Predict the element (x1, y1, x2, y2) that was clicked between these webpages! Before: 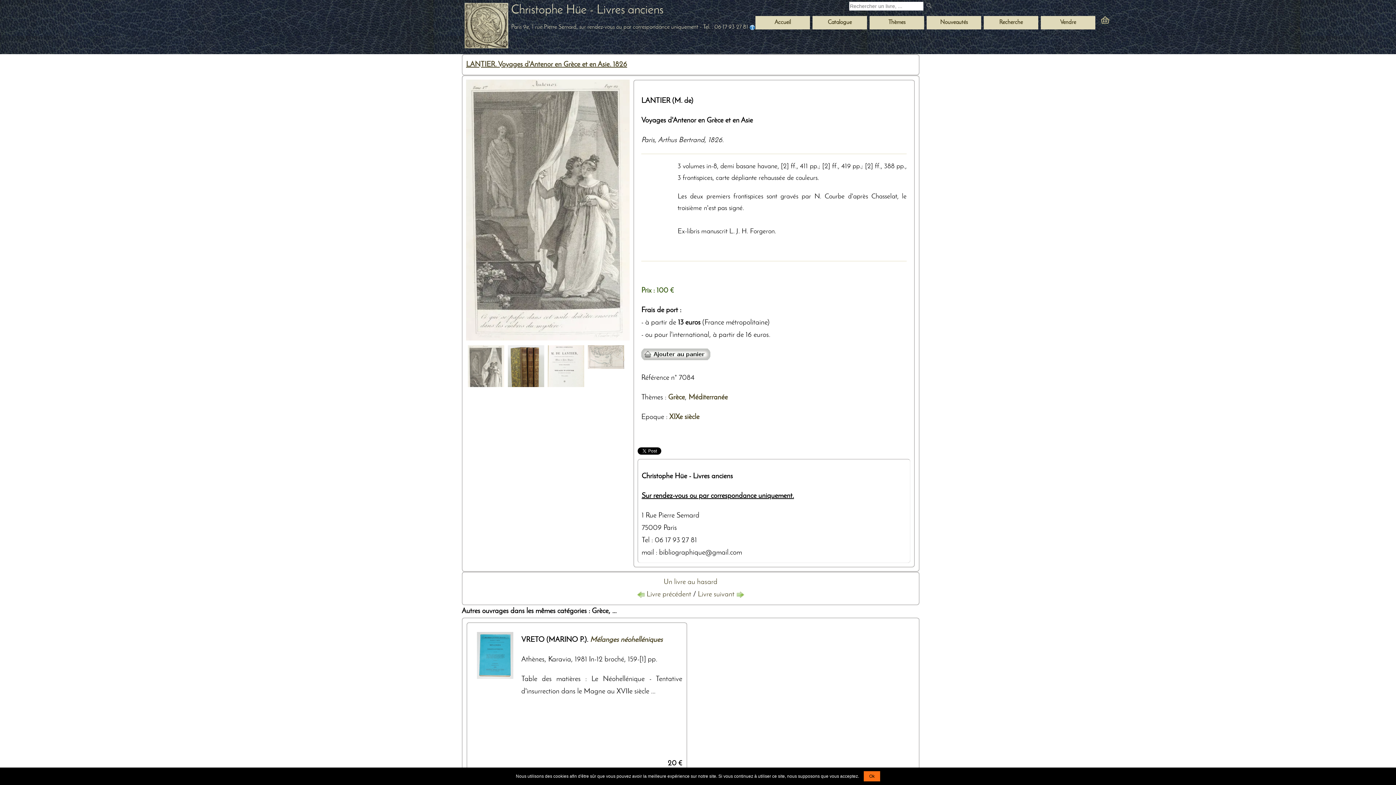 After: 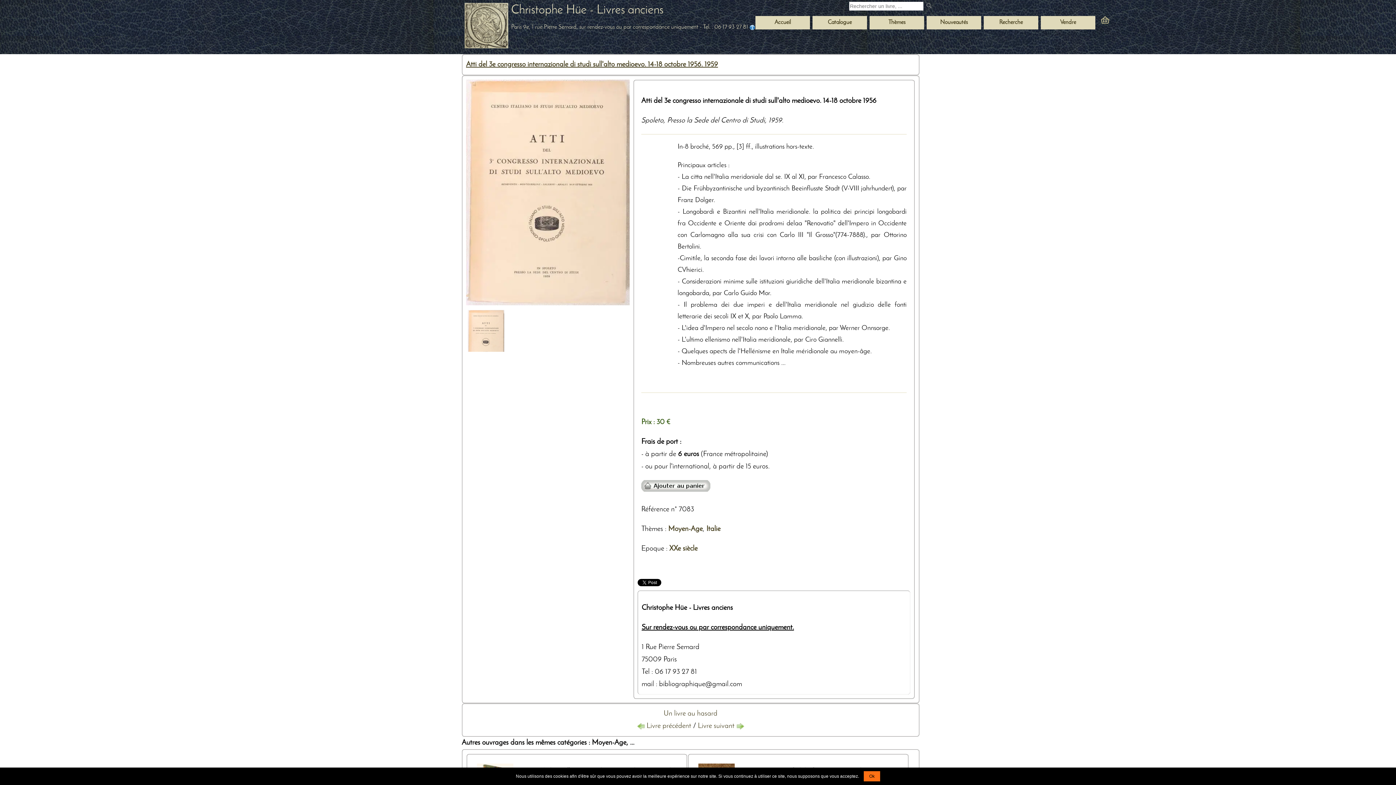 Action: bbox: (698, 591, 744, 598) label: Livre suivant 